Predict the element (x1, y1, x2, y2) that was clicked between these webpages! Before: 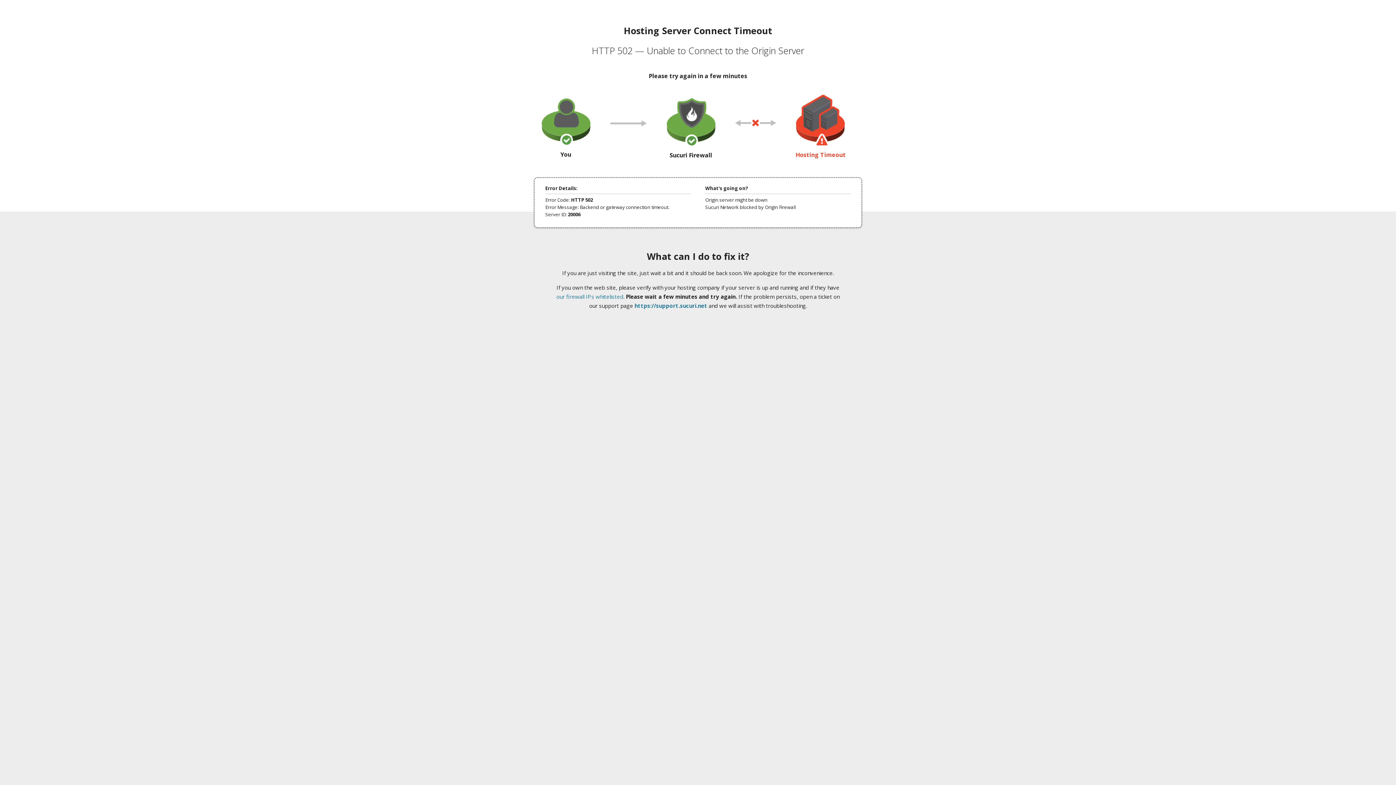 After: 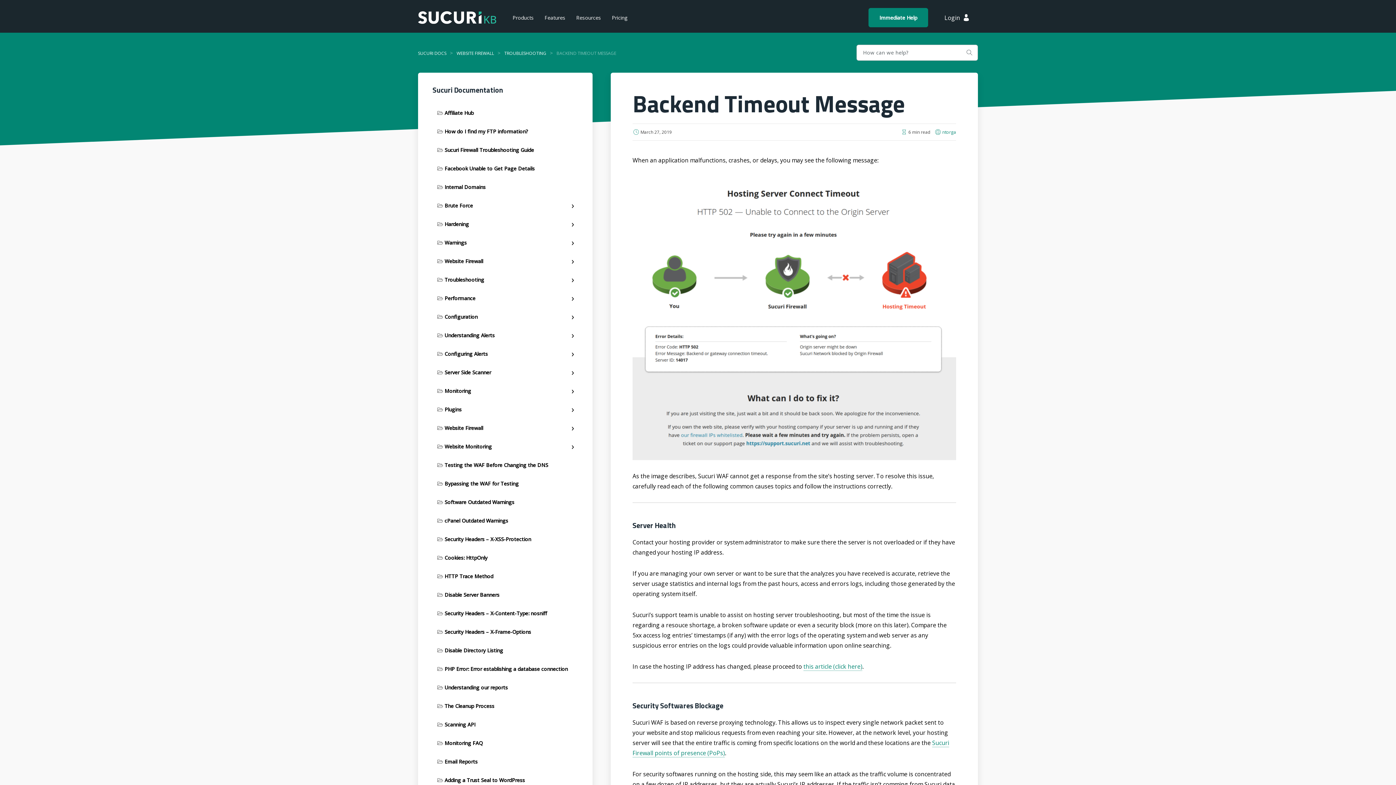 Action: bbox: (556, 293, 623, 300) label: our firewall IPs whitelisted